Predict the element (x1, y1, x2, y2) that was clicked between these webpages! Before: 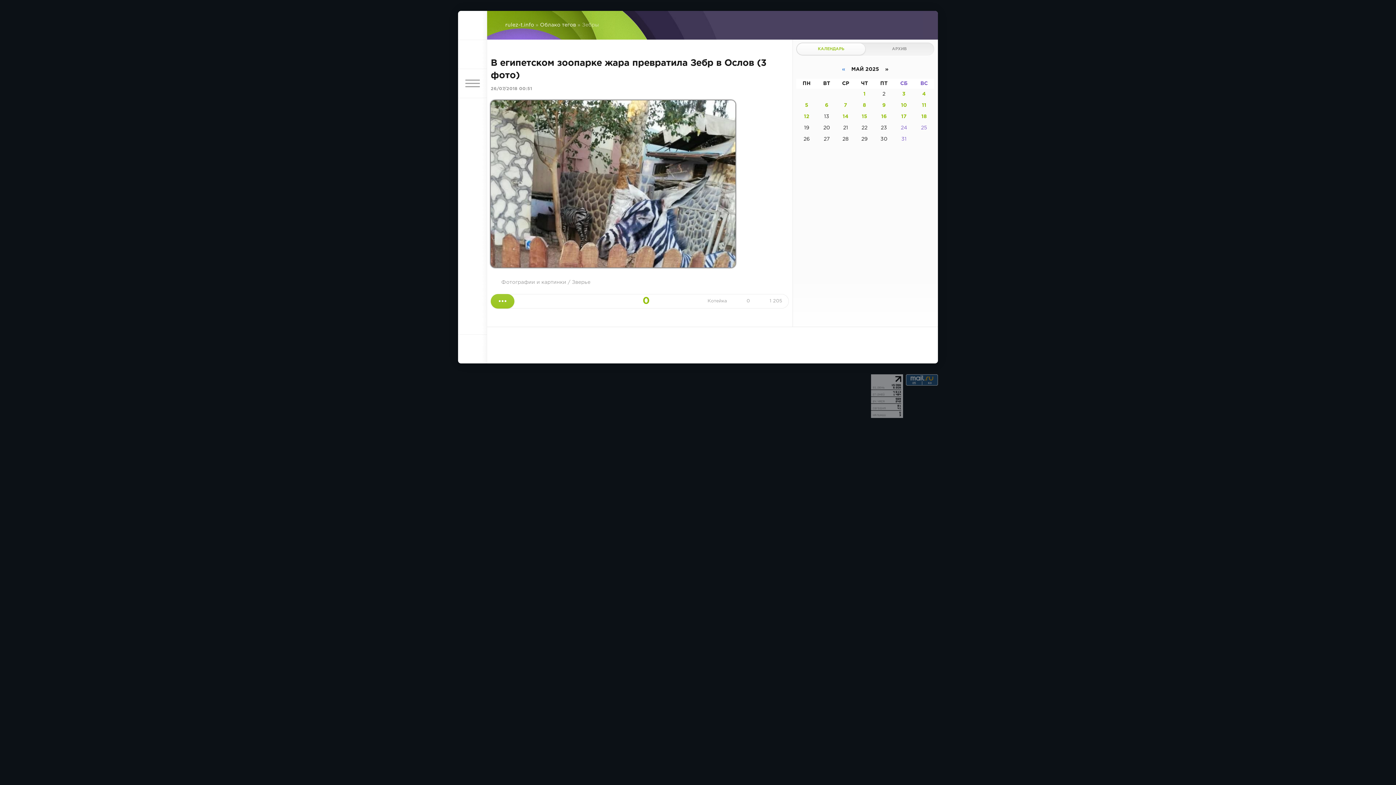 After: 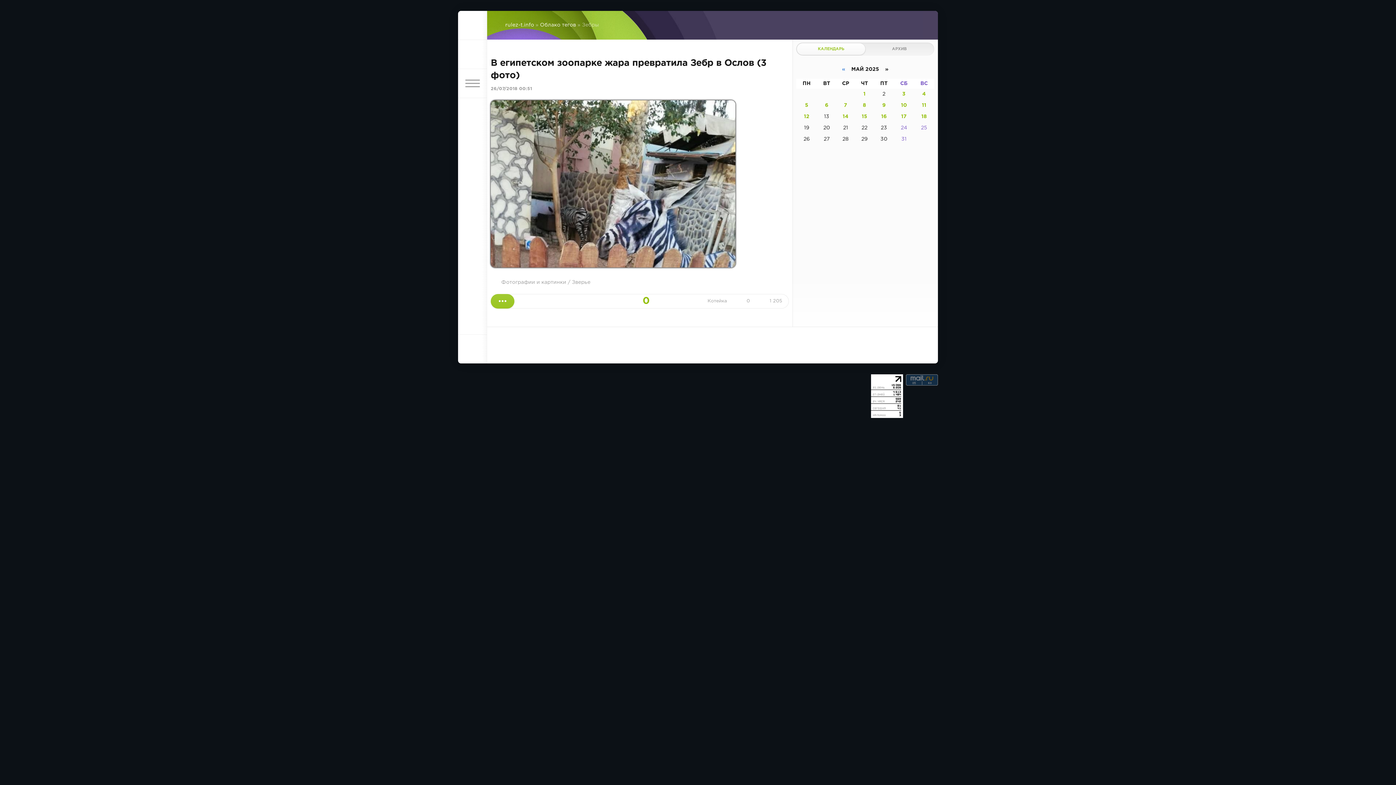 Action: bbox: (871, 412, 903, 416)